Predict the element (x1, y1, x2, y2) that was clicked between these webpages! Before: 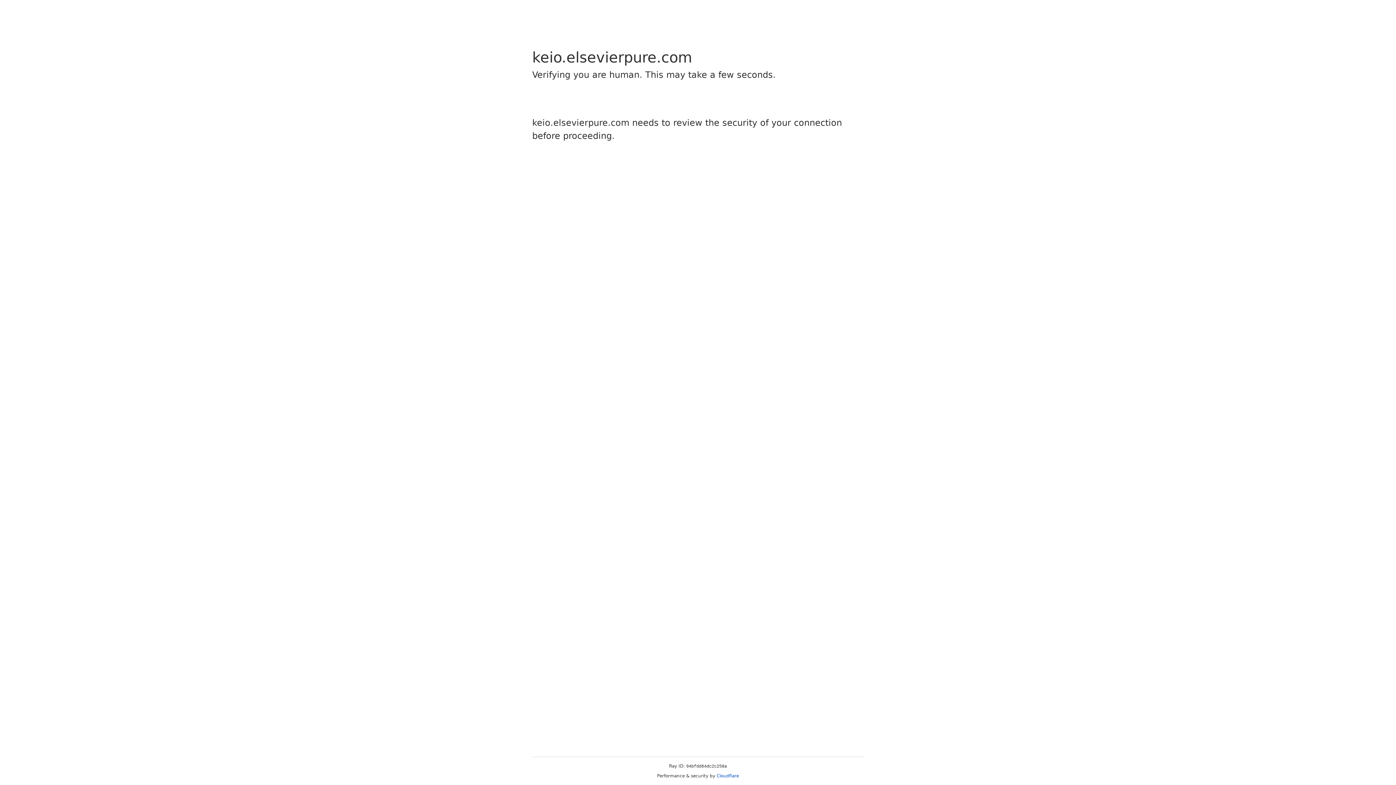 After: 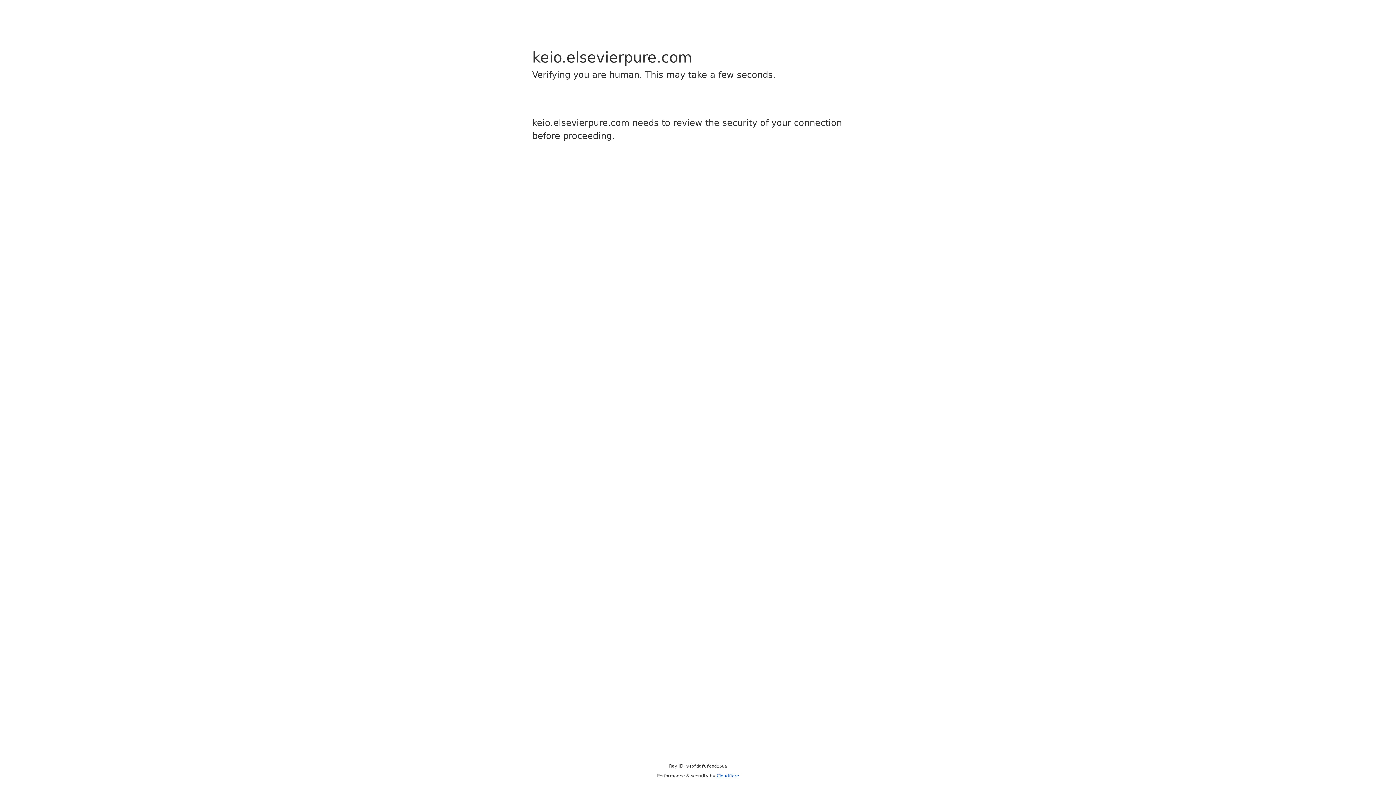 Action: label: Cloudflare bbox: (716, 773, 739, 778)